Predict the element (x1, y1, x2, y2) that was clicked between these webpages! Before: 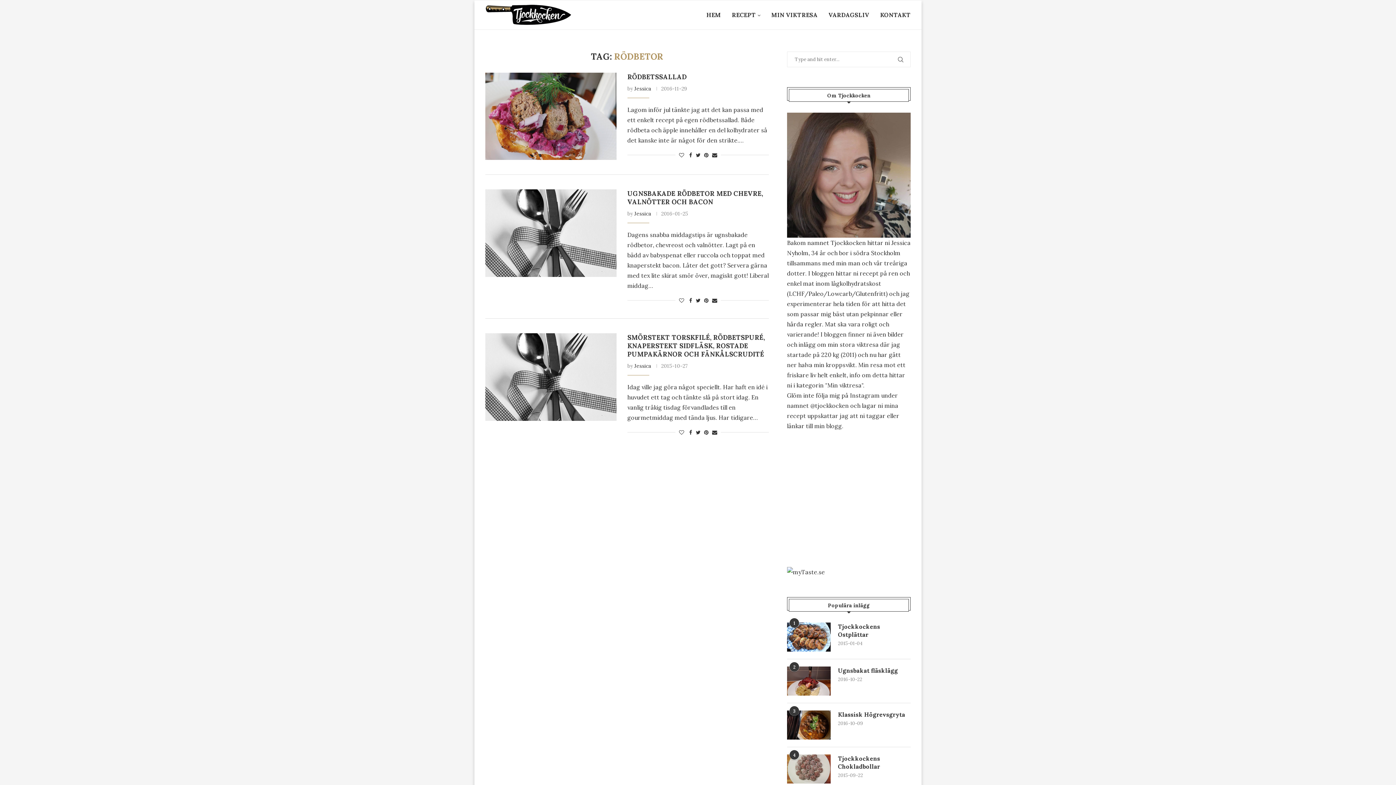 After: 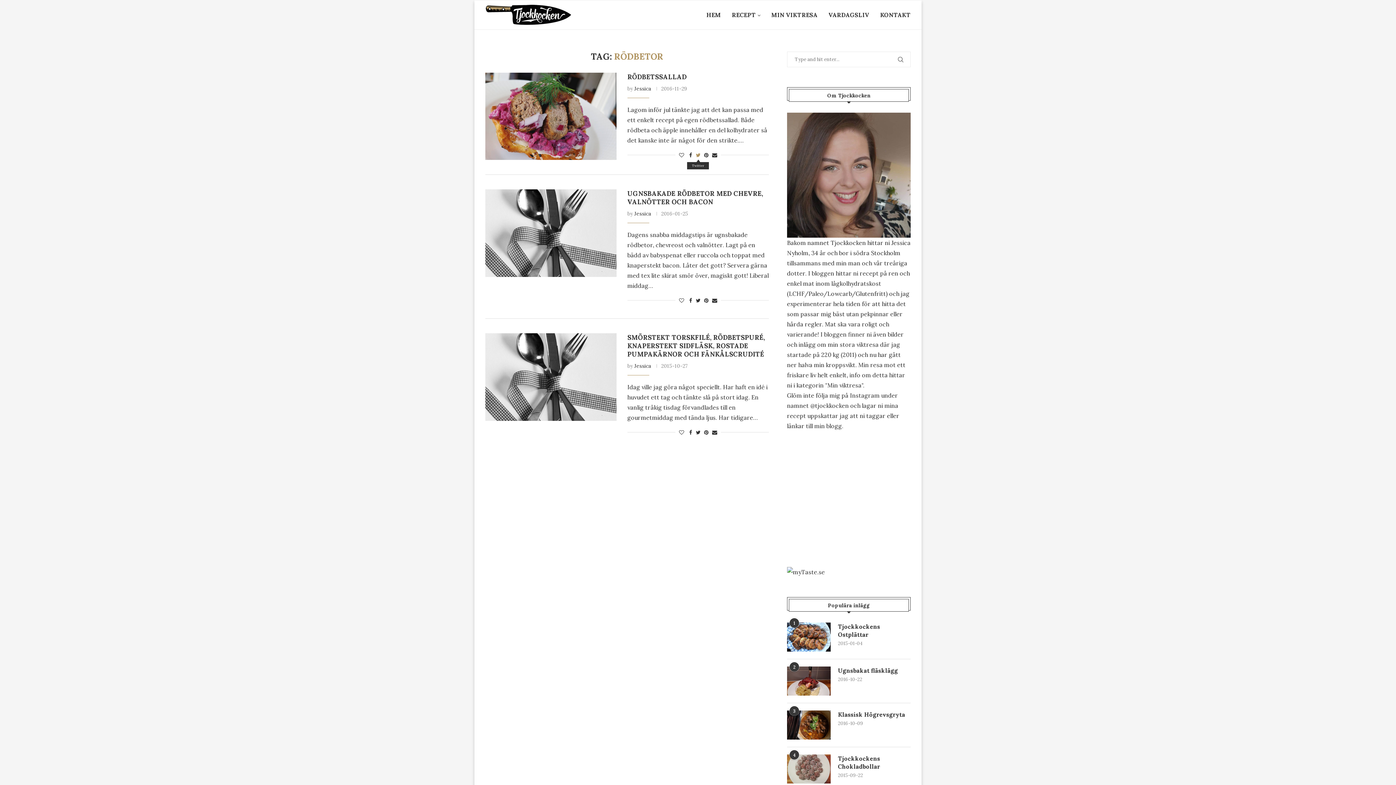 Action: label: Share on Twitter bbox: (695, 152, 700, 158)